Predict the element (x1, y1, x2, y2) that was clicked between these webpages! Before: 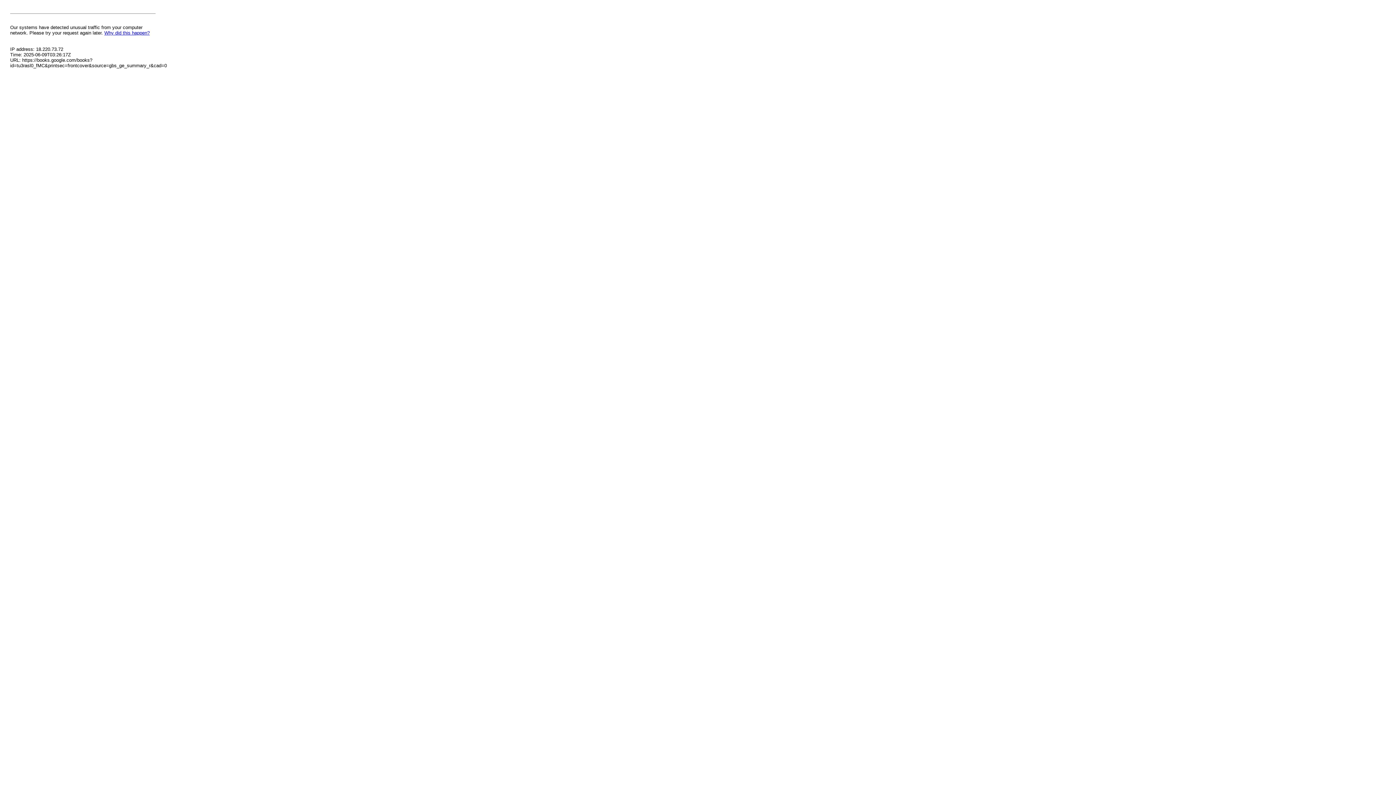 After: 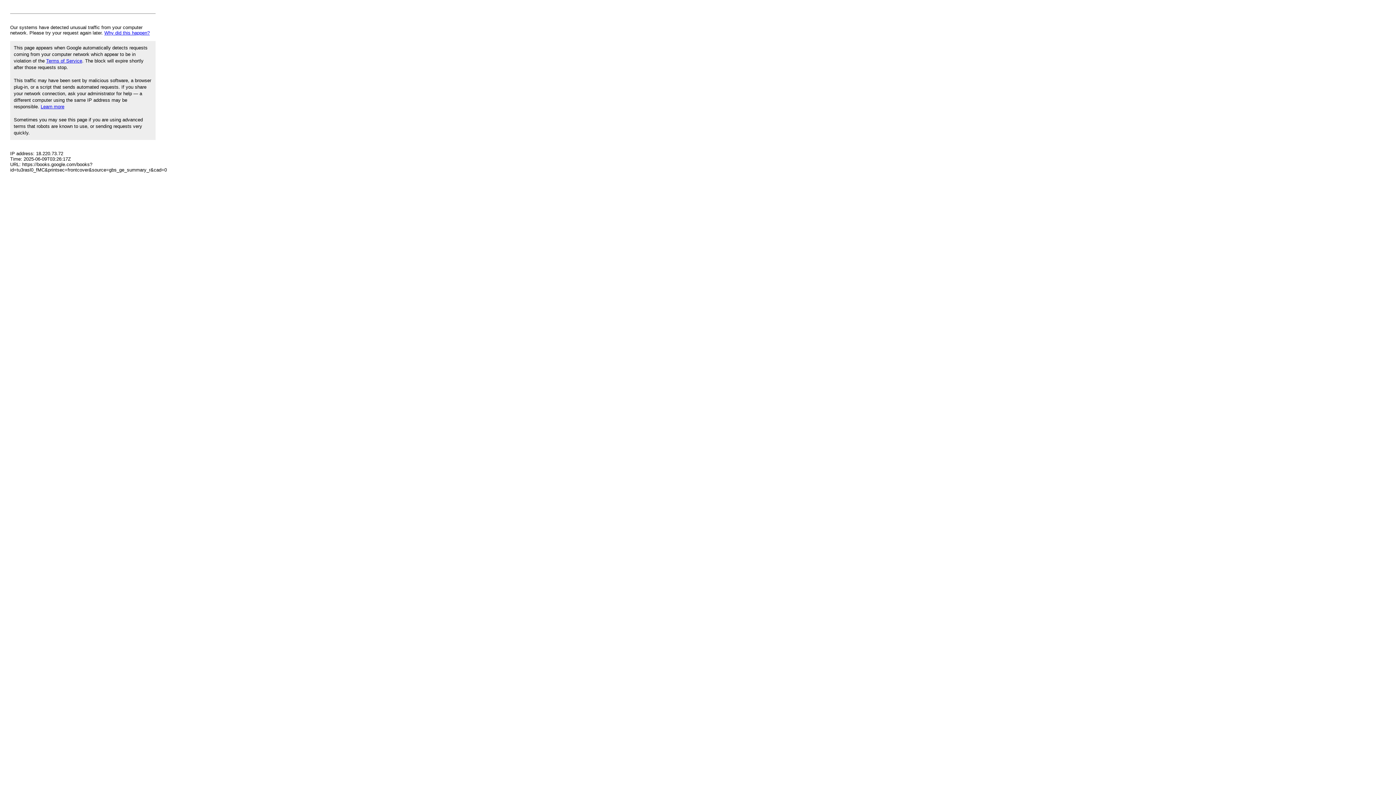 Action: bbox: (104, 30, 149, 35) label: Why did this happen?